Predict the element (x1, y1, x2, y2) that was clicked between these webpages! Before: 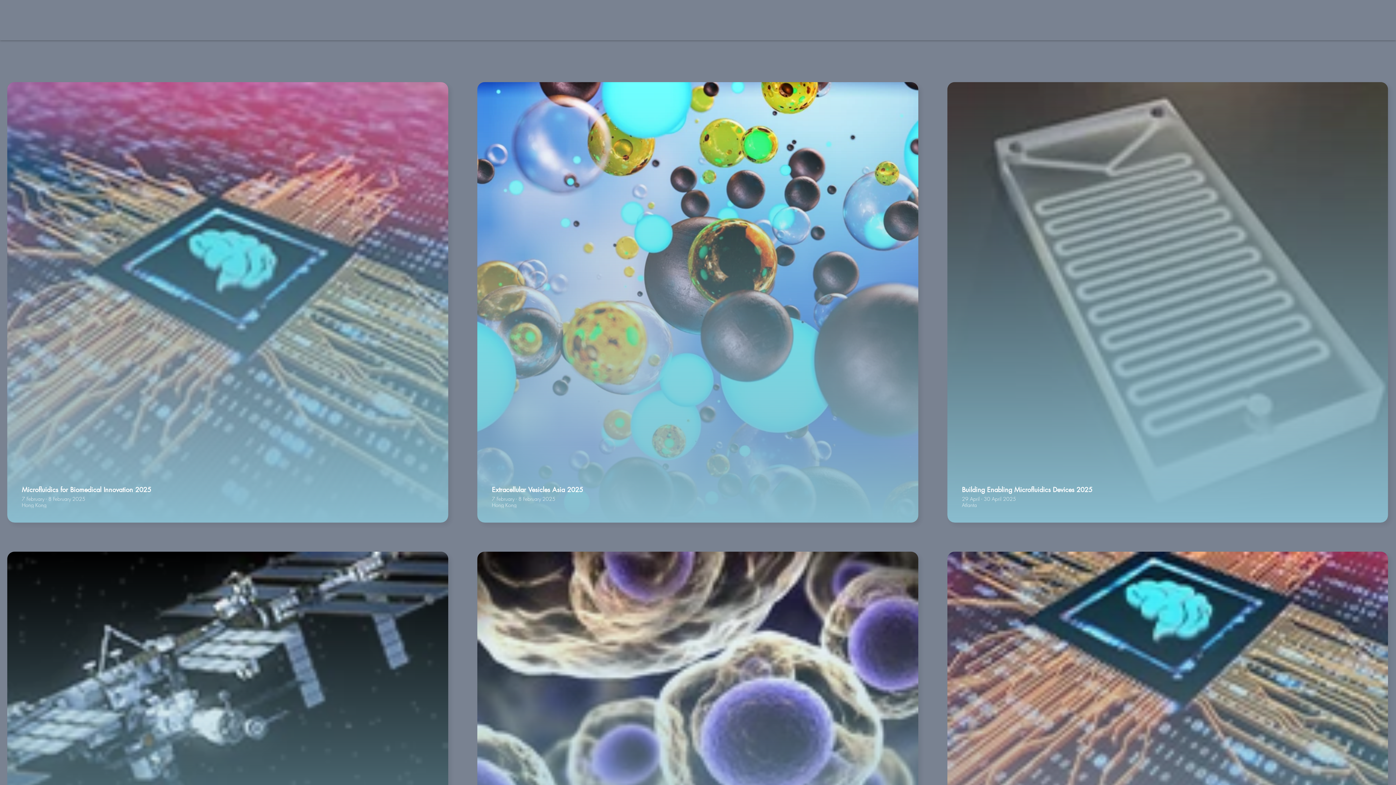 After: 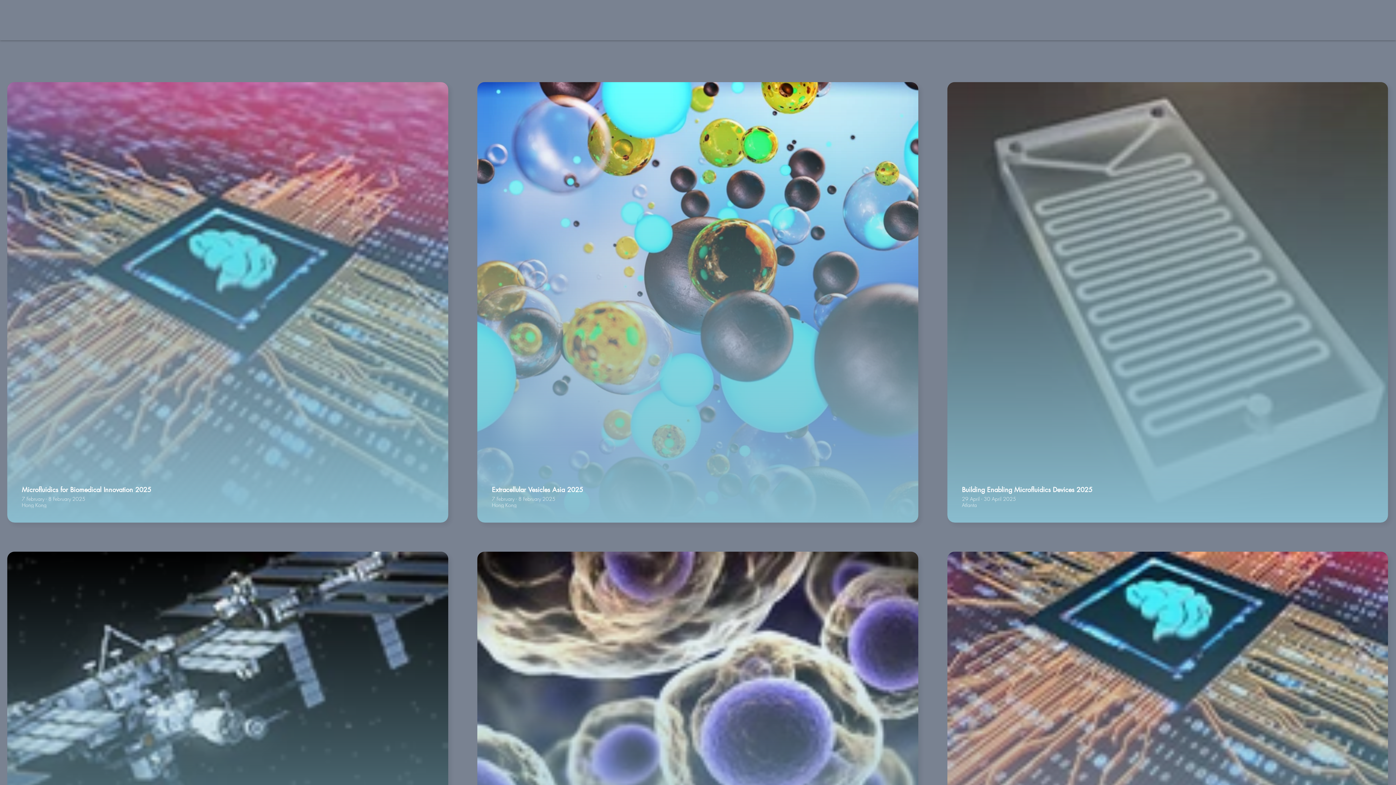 Action: bbox: (24, 12, 121, 39)